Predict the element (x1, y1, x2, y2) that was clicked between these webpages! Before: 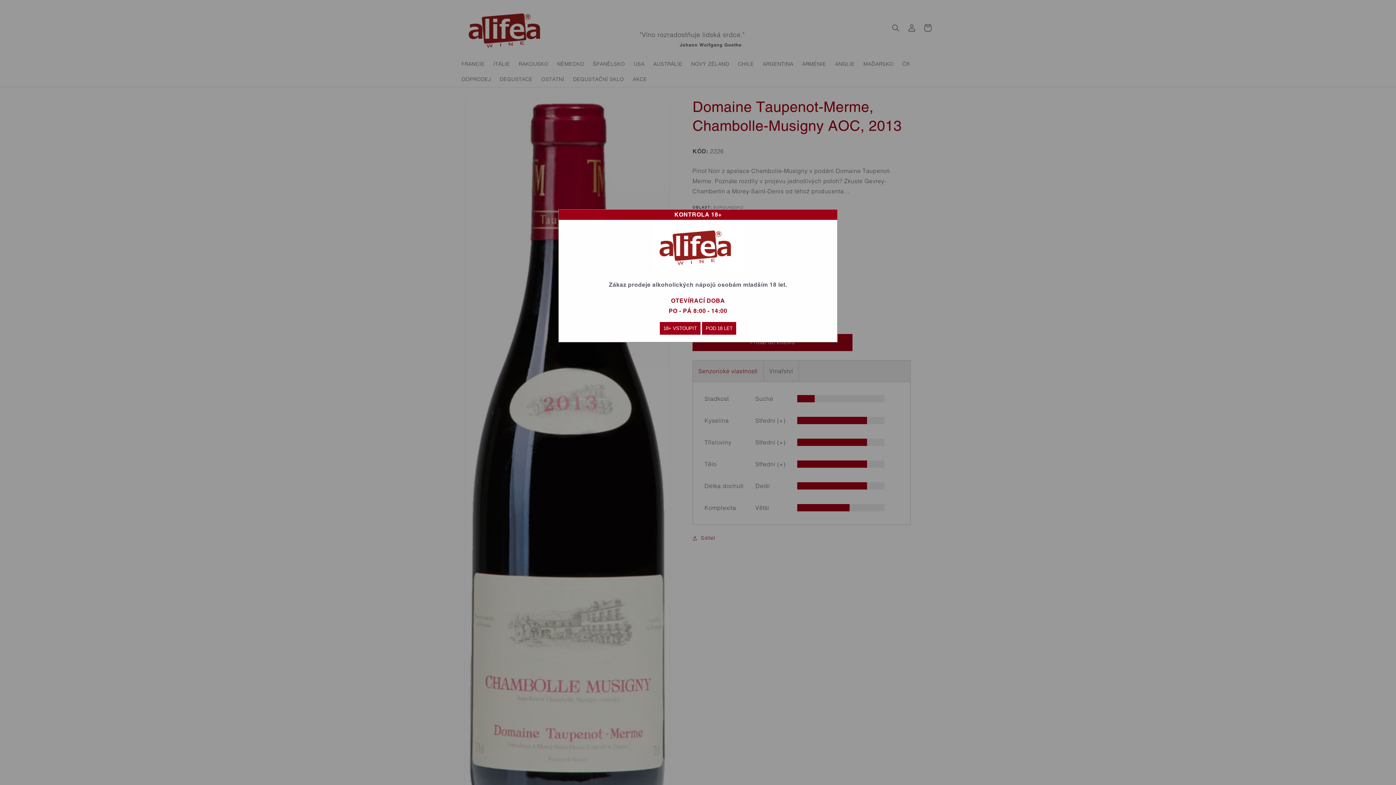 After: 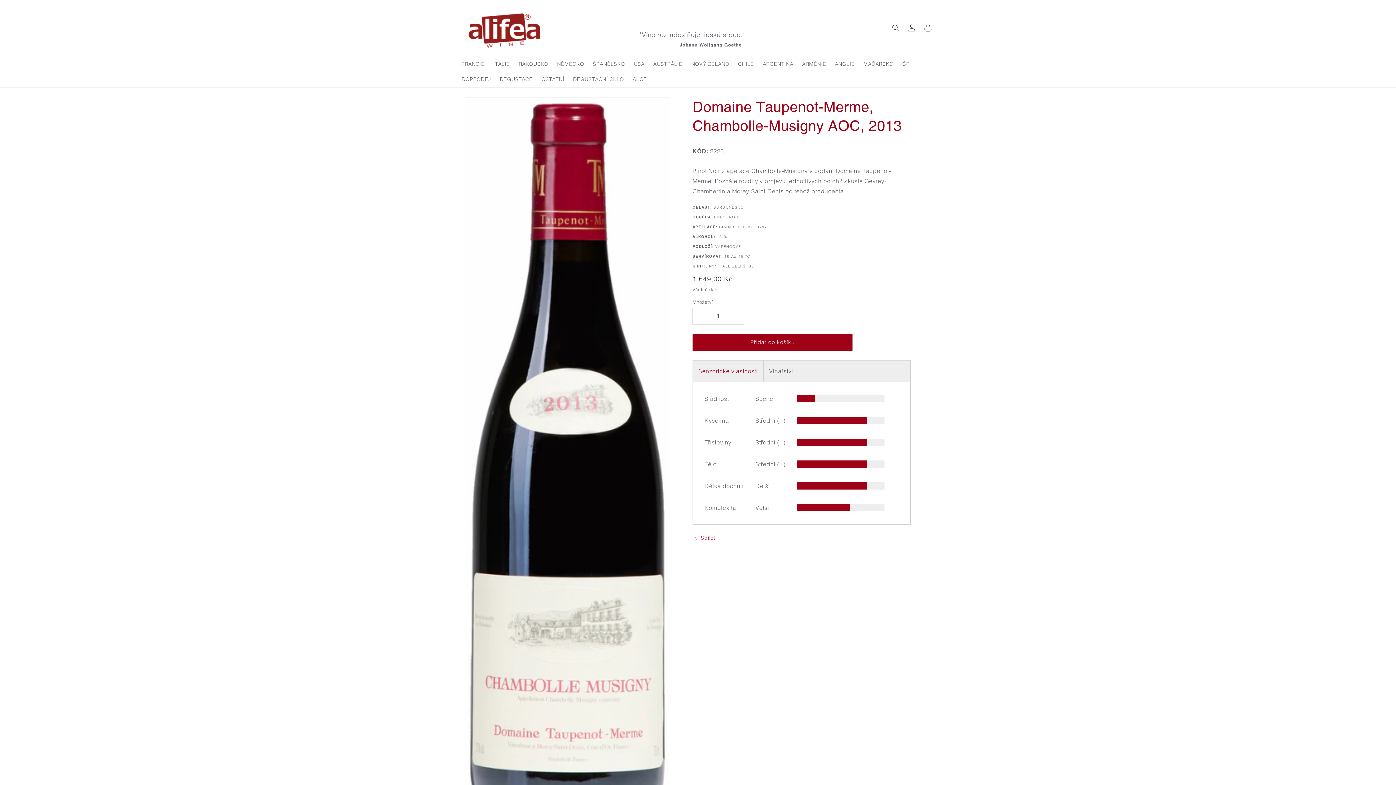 Action: bbox: (659, 322, 700, 334) label: 18+ VSTOUPIT